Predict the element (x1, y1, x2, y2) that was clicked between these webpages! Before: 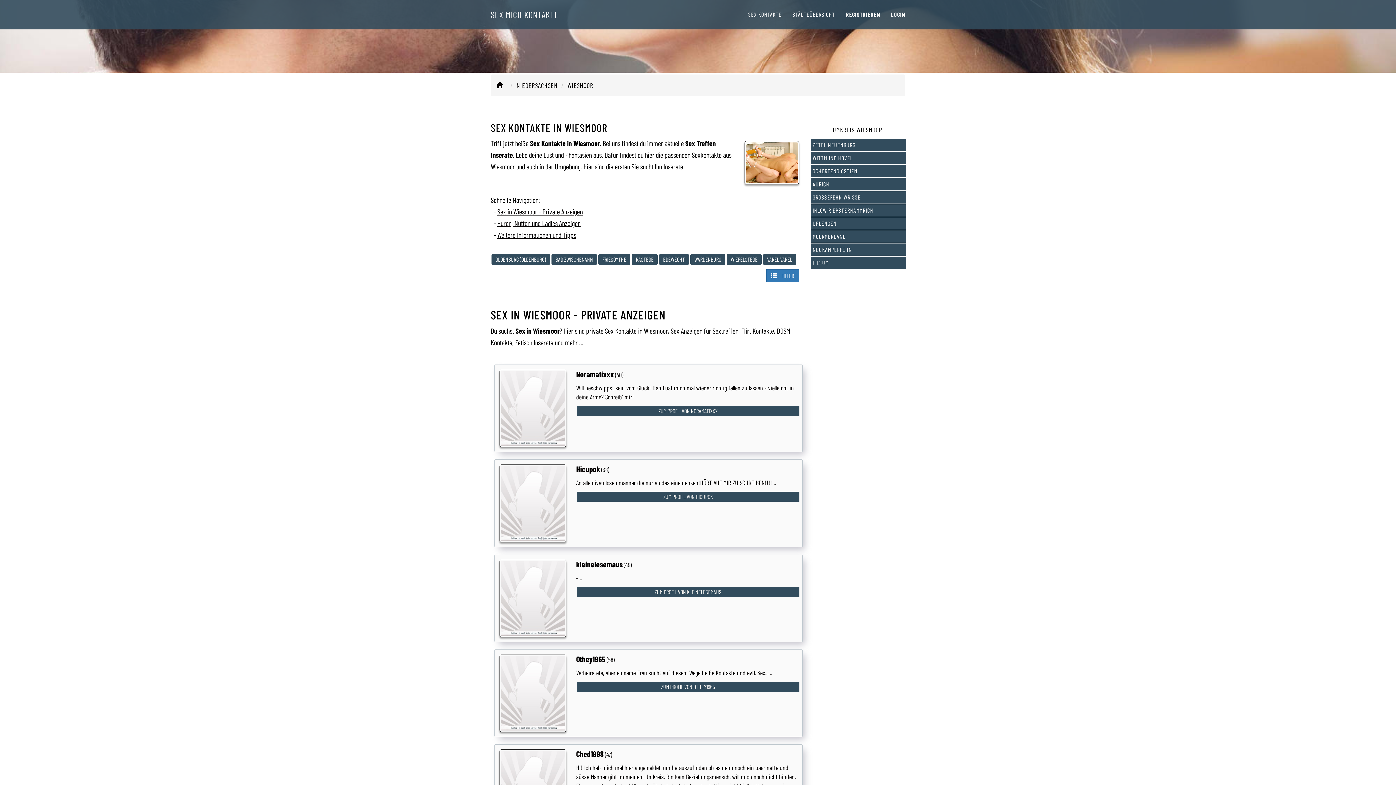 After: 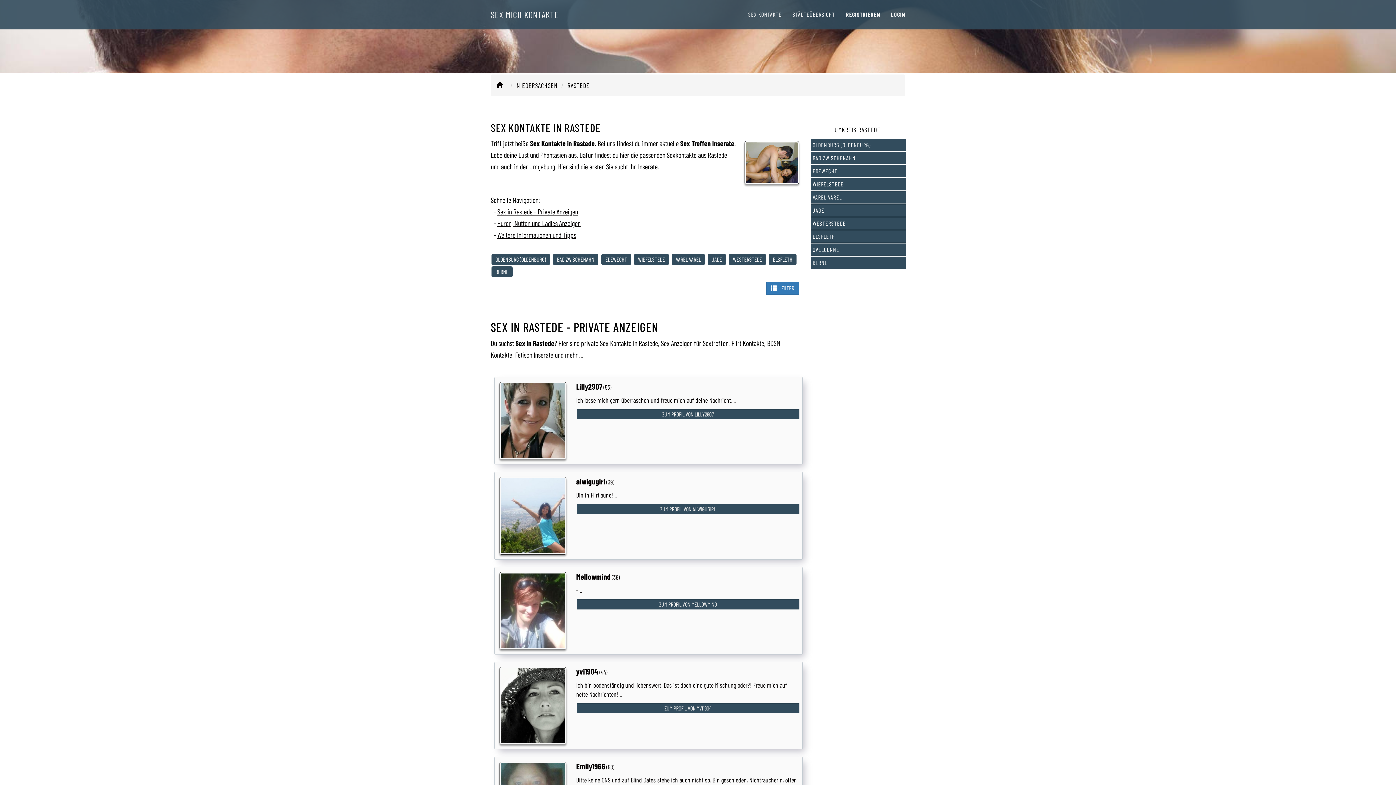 Action: label: RASTEDE bbox: (632, 254, 657, 265)